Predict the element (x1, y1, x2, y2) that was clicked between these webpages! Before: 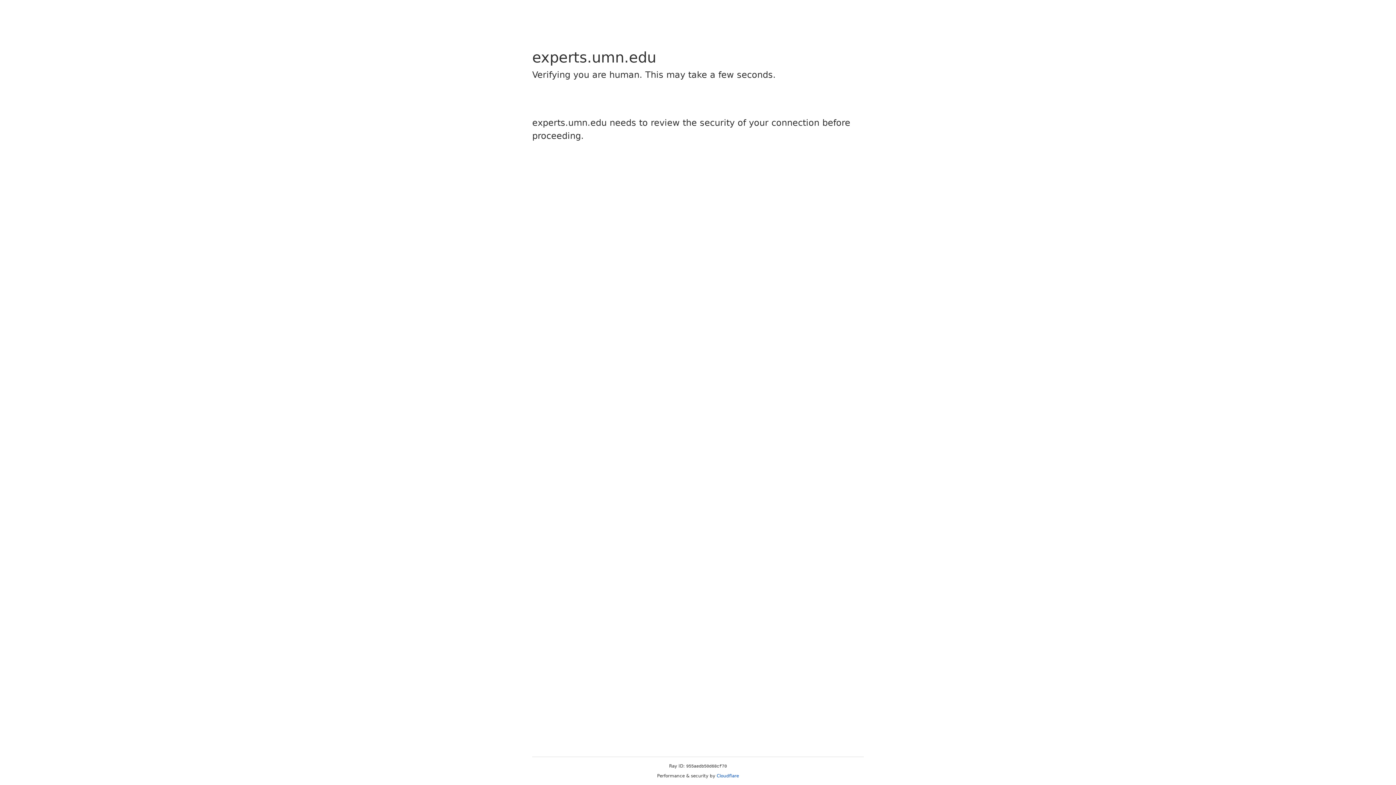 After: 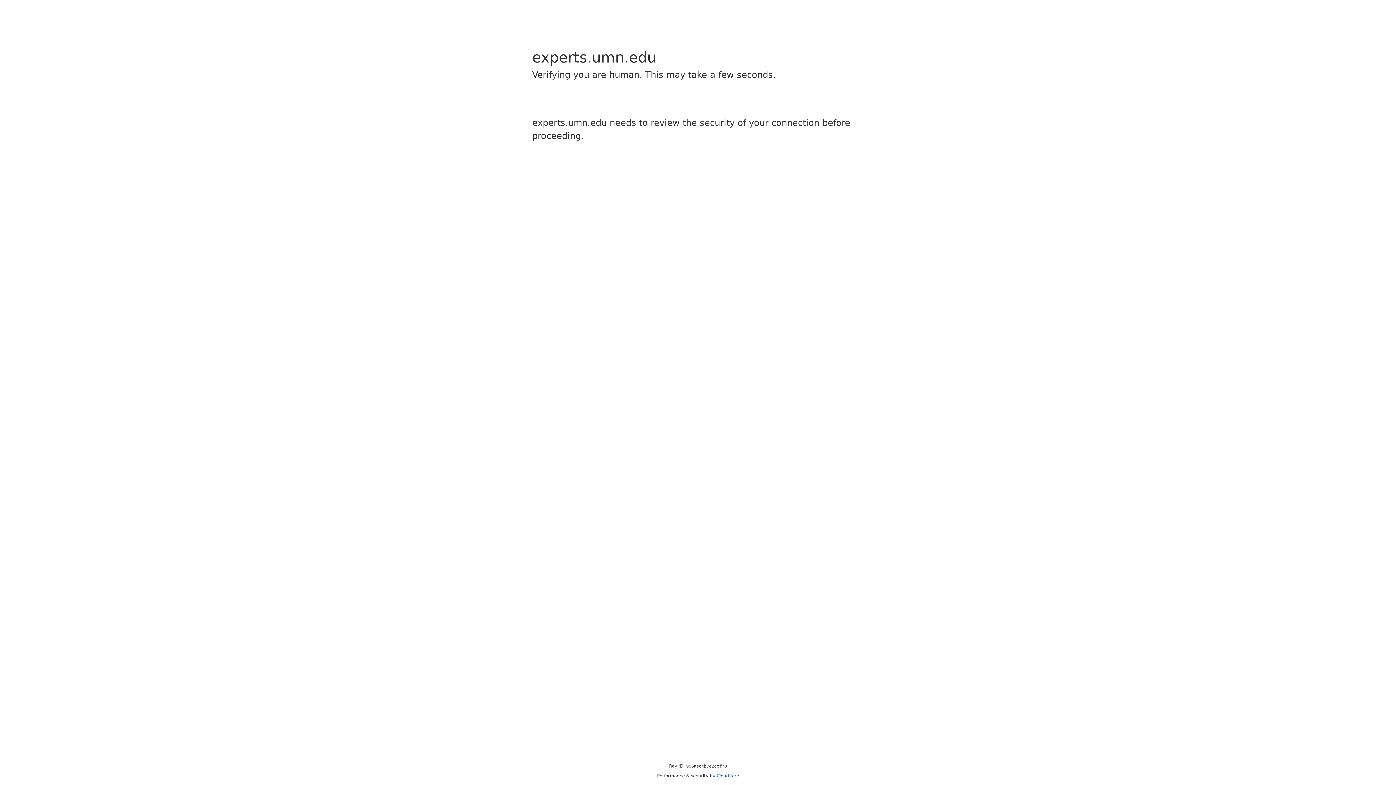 Action: bbox: (716, 773, 739, 778) label: Cloudflare